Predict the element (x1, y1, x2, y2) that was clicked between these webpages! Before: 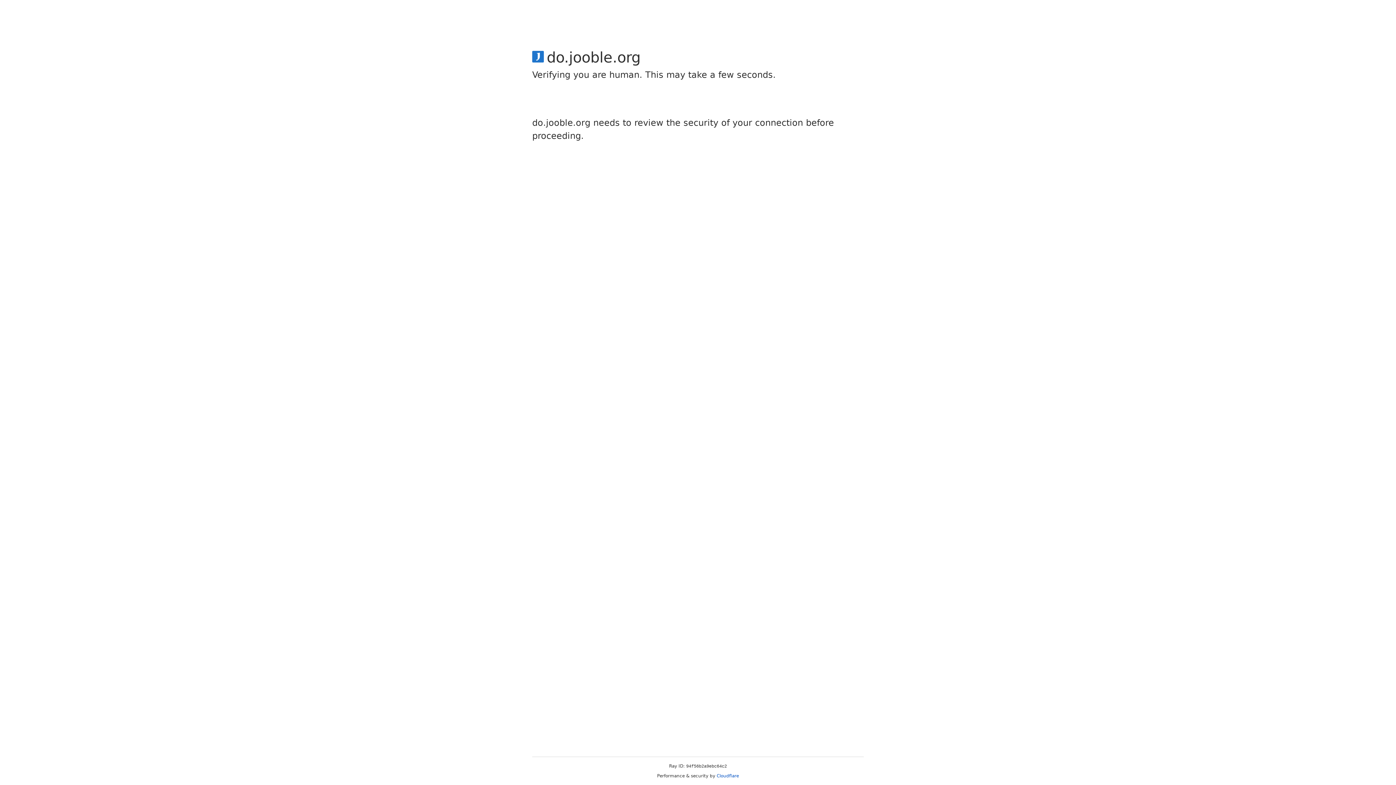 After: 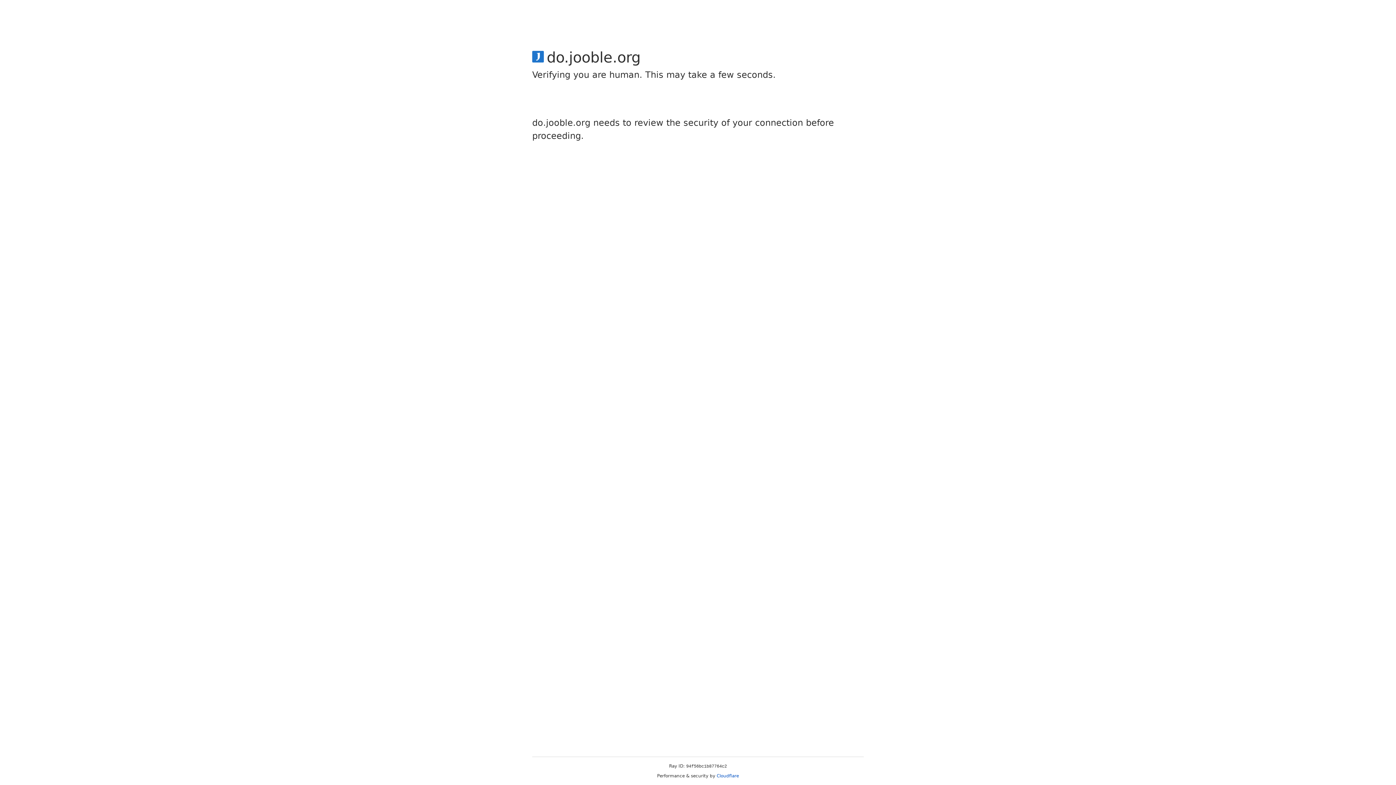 Action: label: Cloudflare bbox: (716, 773, 739, 778)